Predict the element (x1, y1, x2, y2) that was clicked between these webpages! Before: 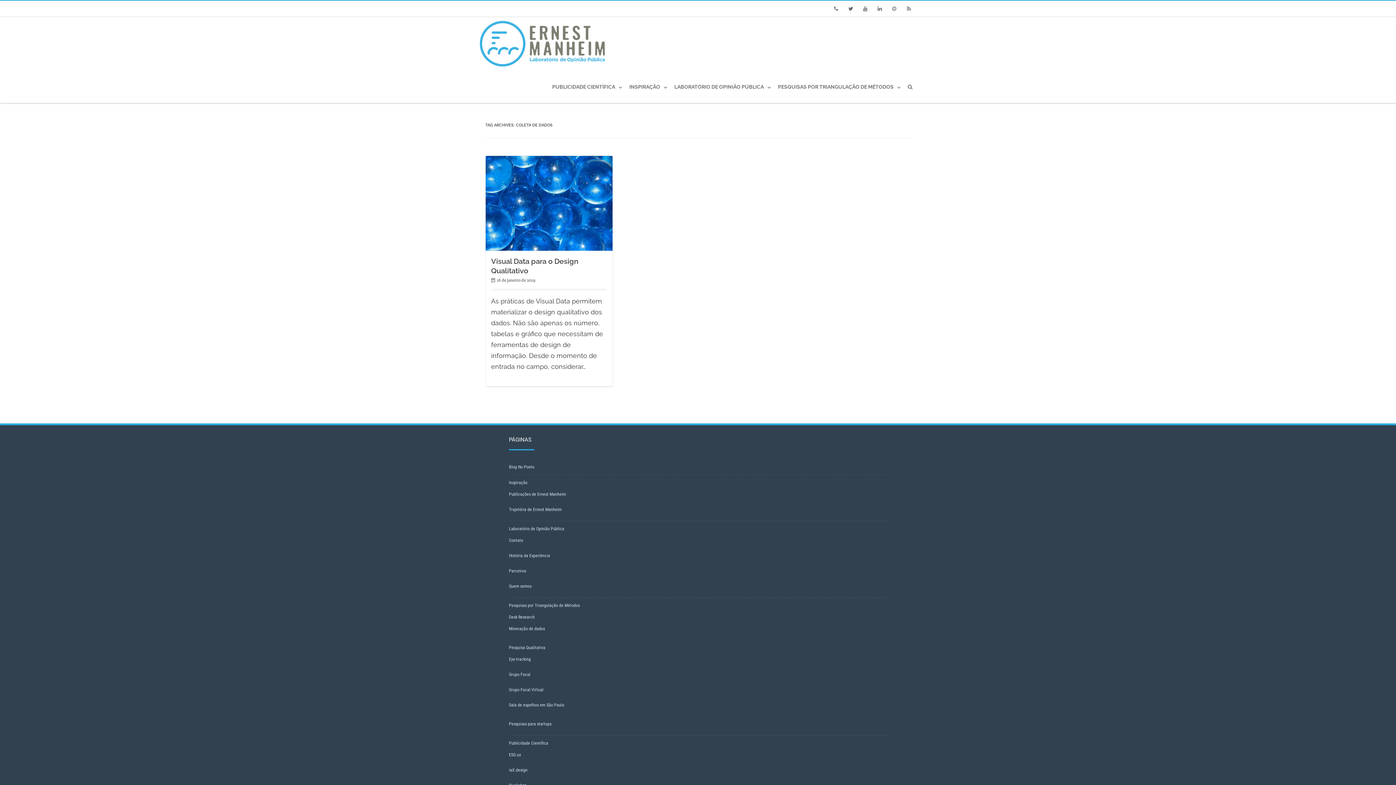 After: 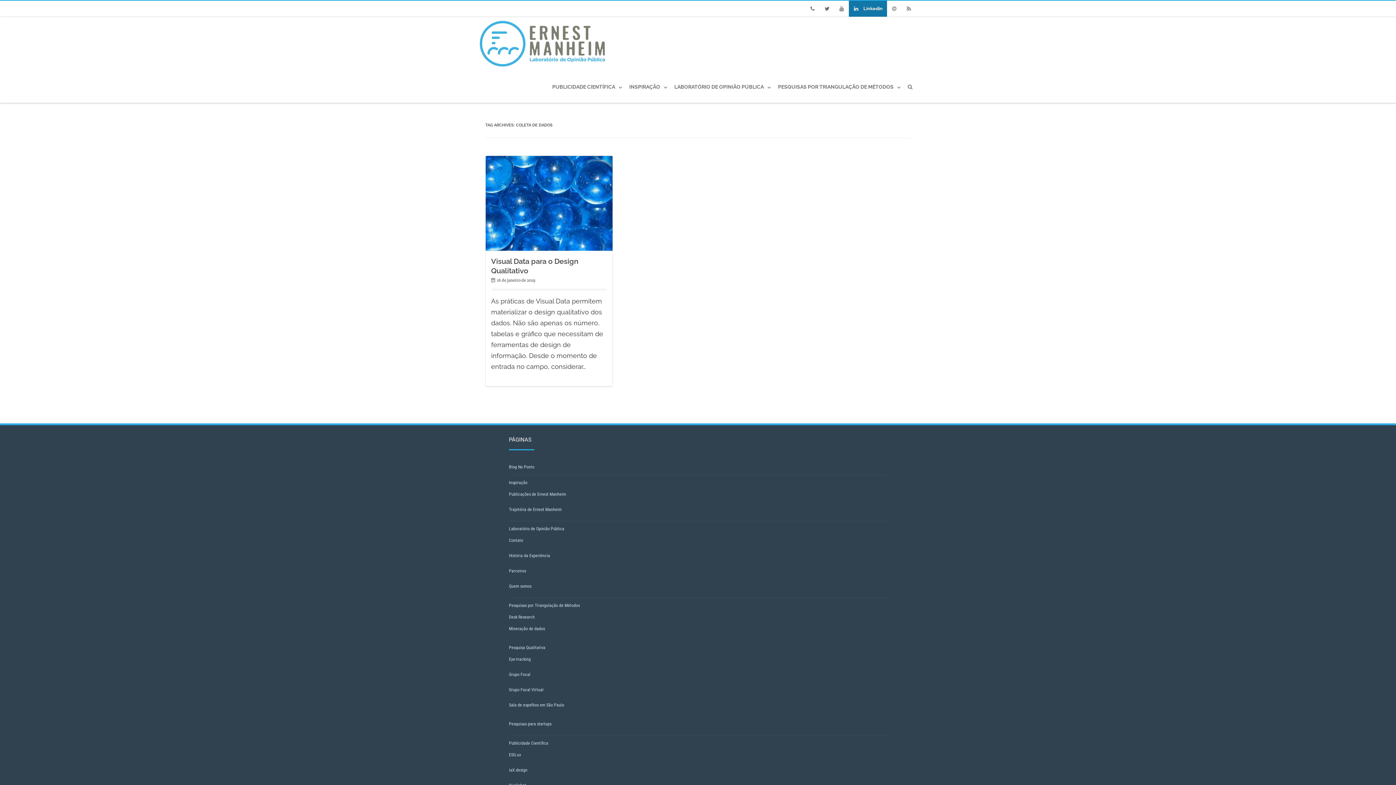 Action: bbox: (872, 0, 887, 16) label: Linkedin